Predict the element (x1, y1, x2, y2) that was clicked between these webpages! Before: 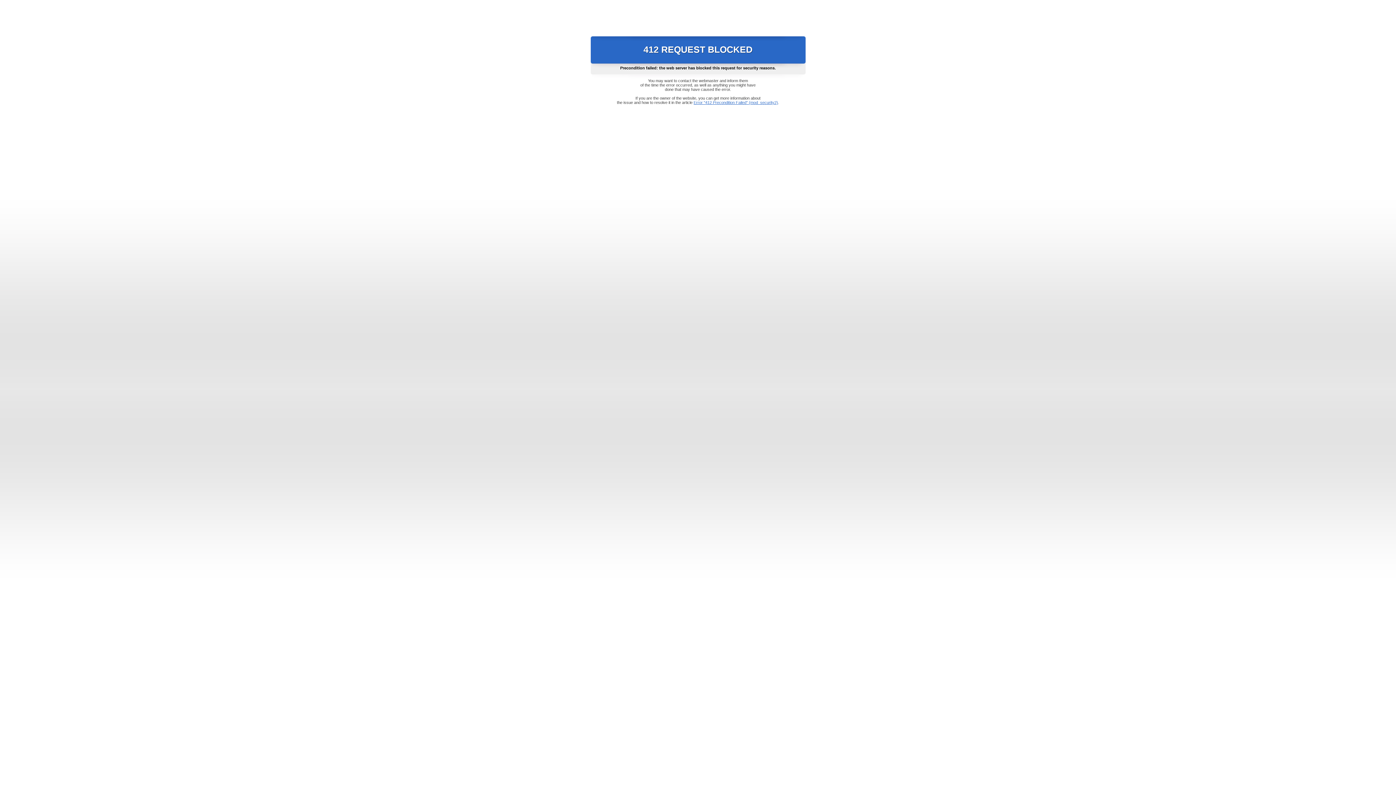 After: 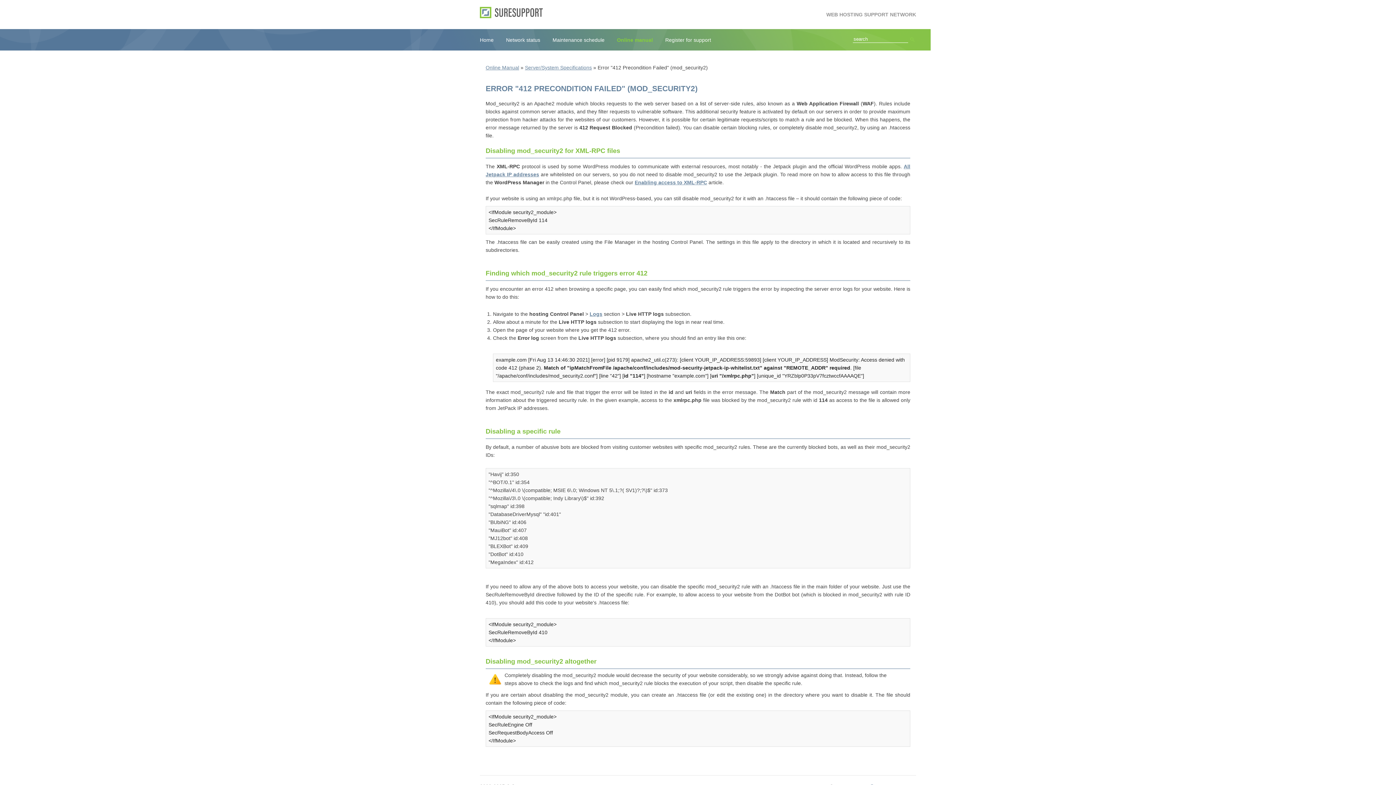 Action: label: Error "412 Precondition Failed" (mod_security2) bbox: (693, 100, 778, 104)